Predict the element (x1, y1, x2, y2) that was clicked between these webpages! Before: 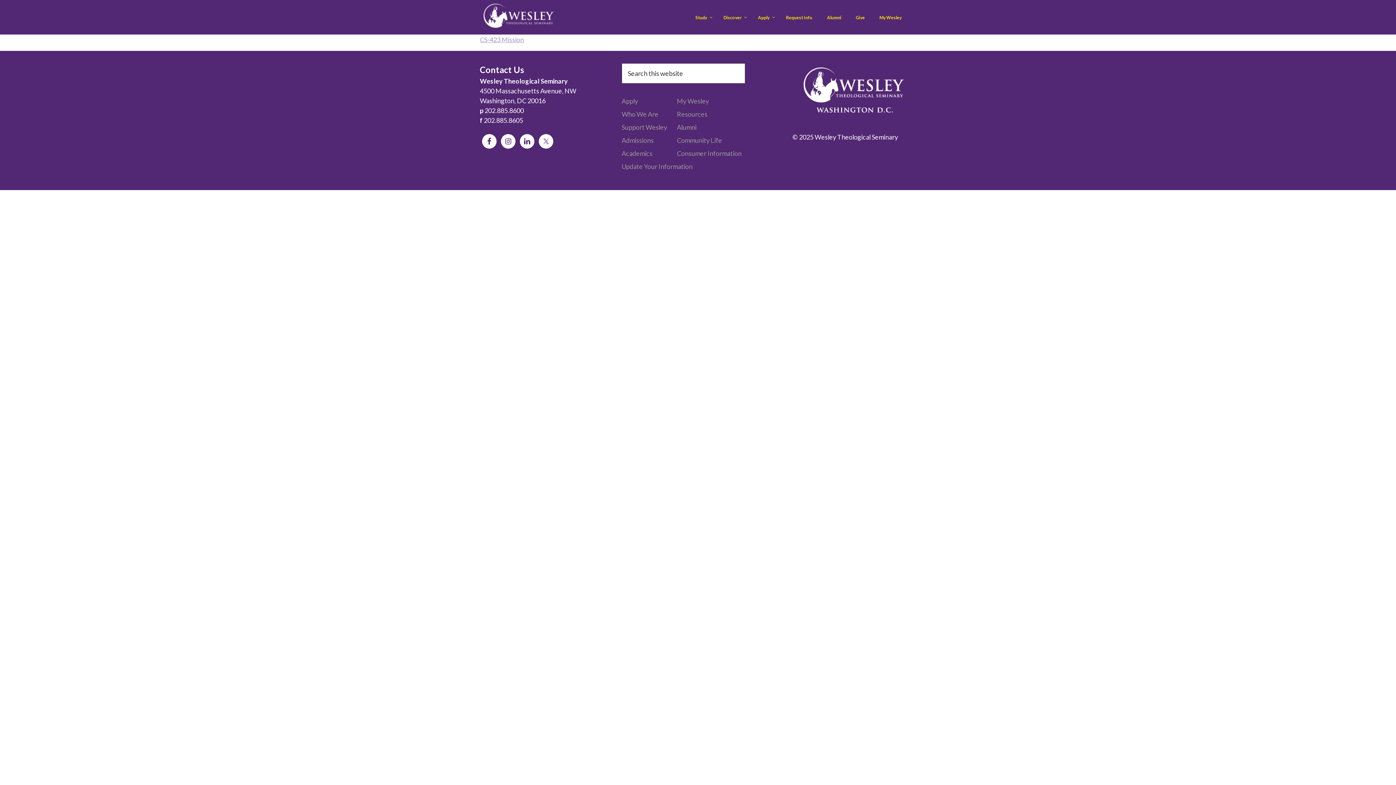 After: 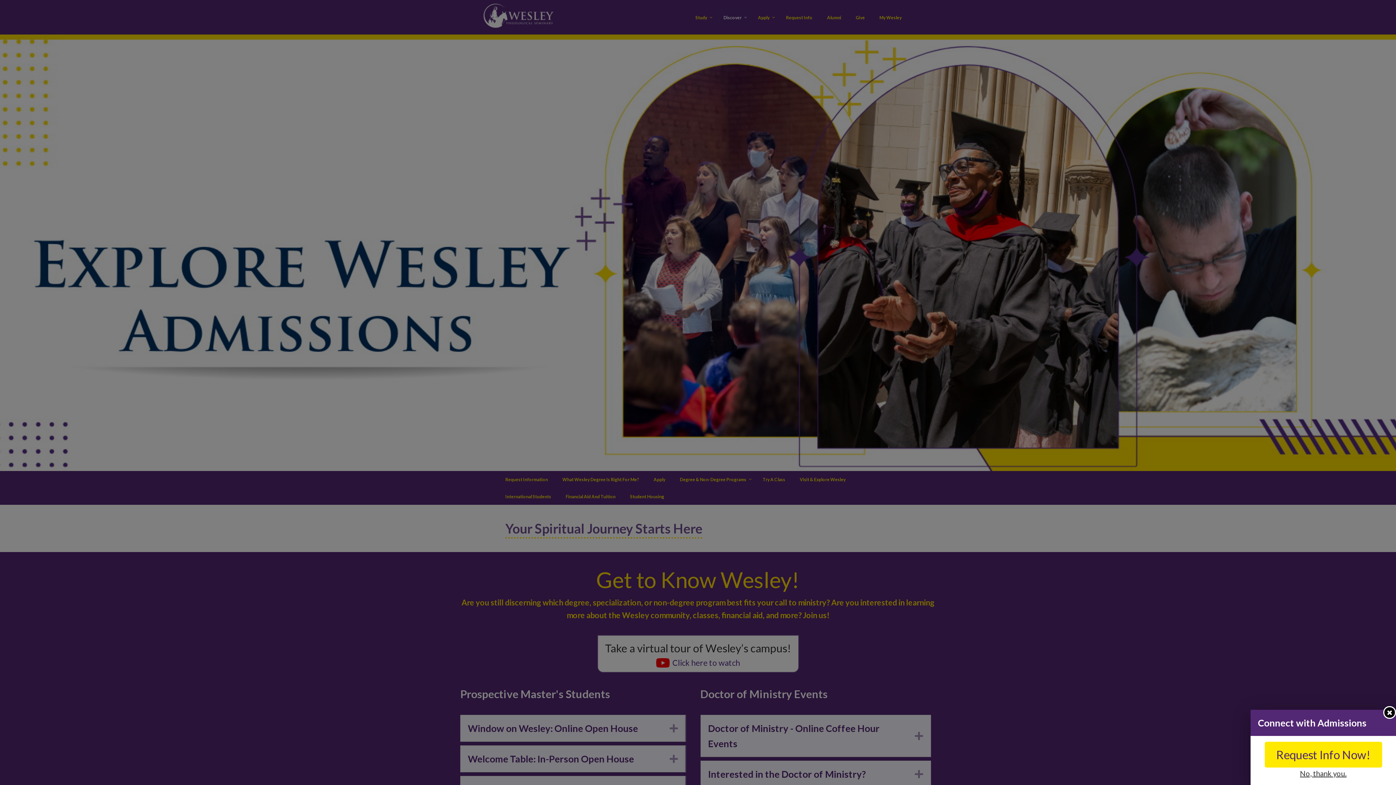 Action: label: Admissions bbox: (621, 136, 653, 144)